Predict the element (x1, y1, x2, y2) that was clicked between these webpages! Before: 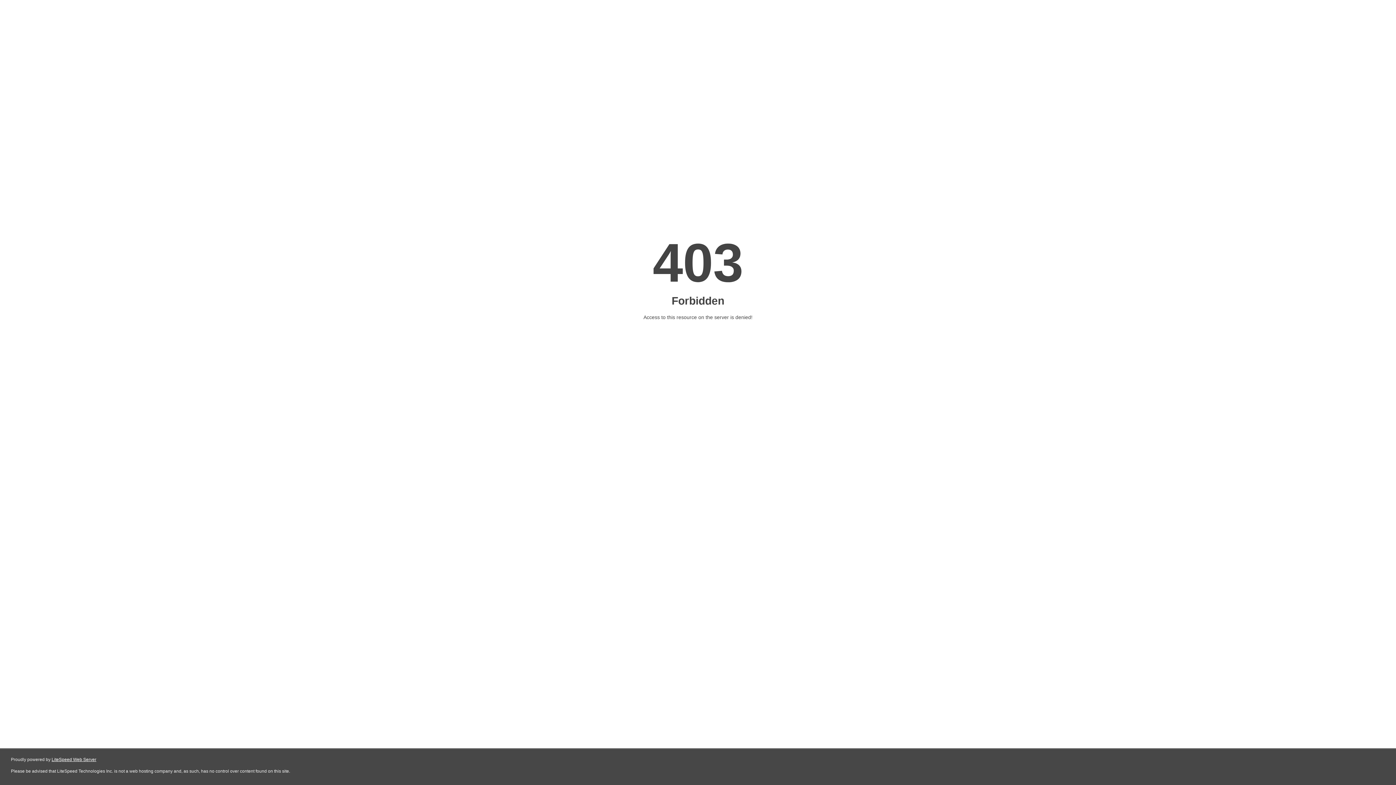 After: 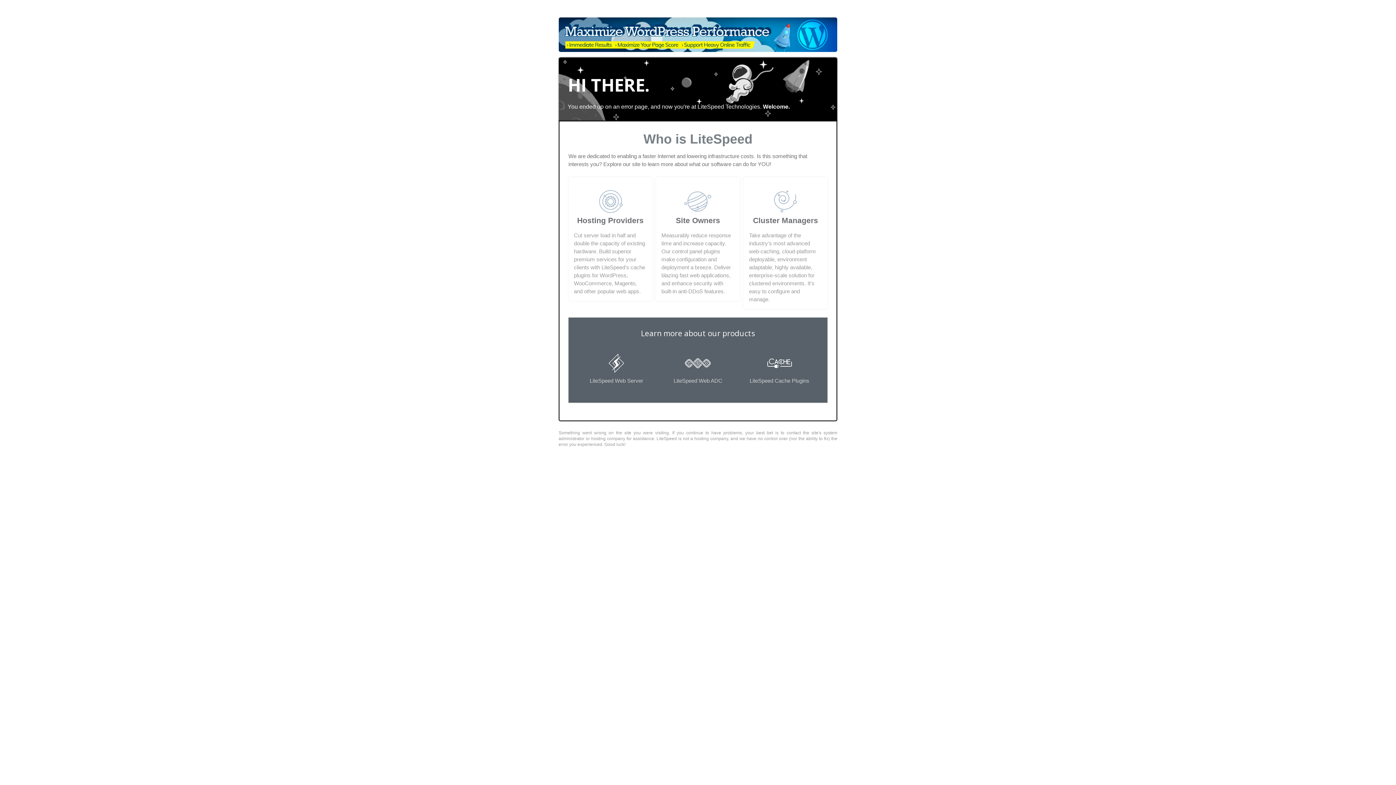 Action: label: LiteSpeed Web Server bbox: (51, 757, 96, 762)